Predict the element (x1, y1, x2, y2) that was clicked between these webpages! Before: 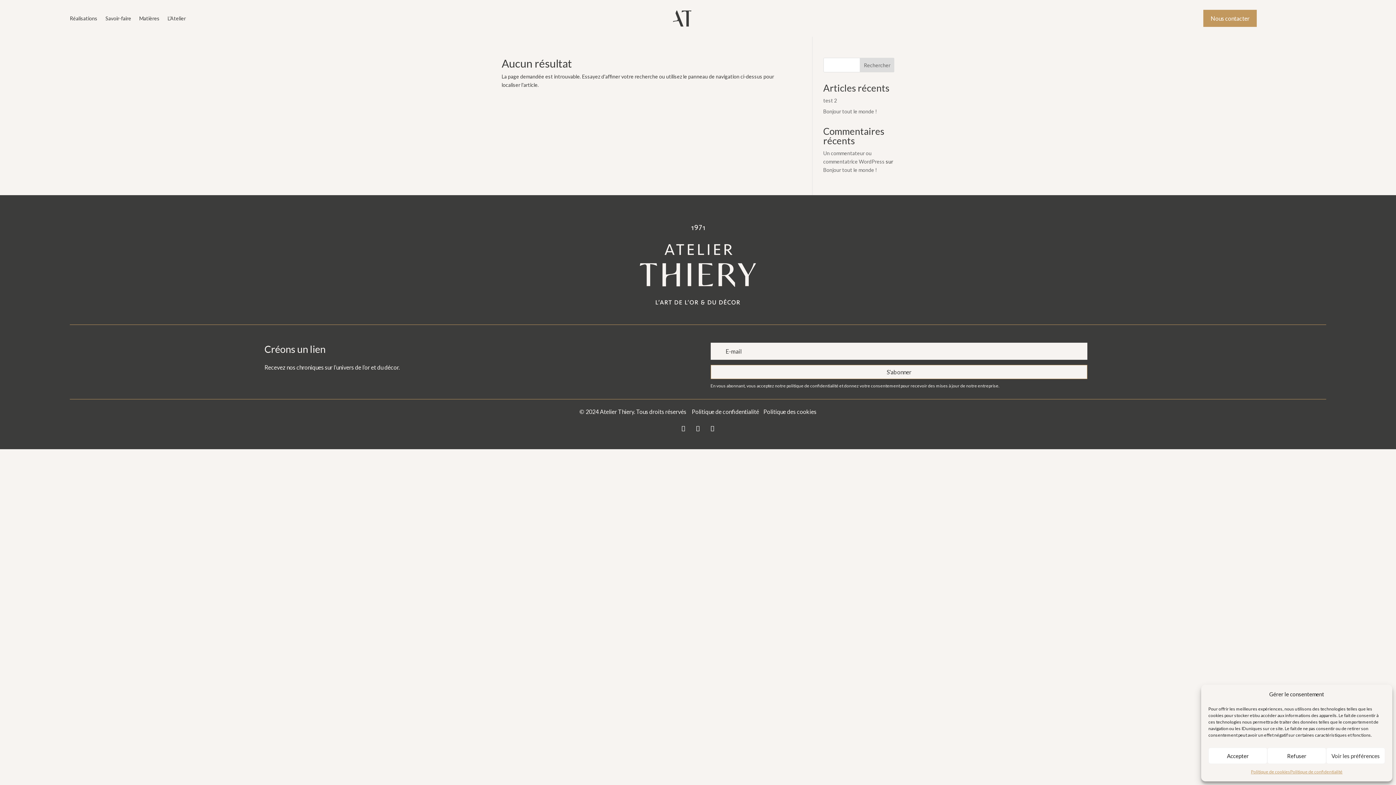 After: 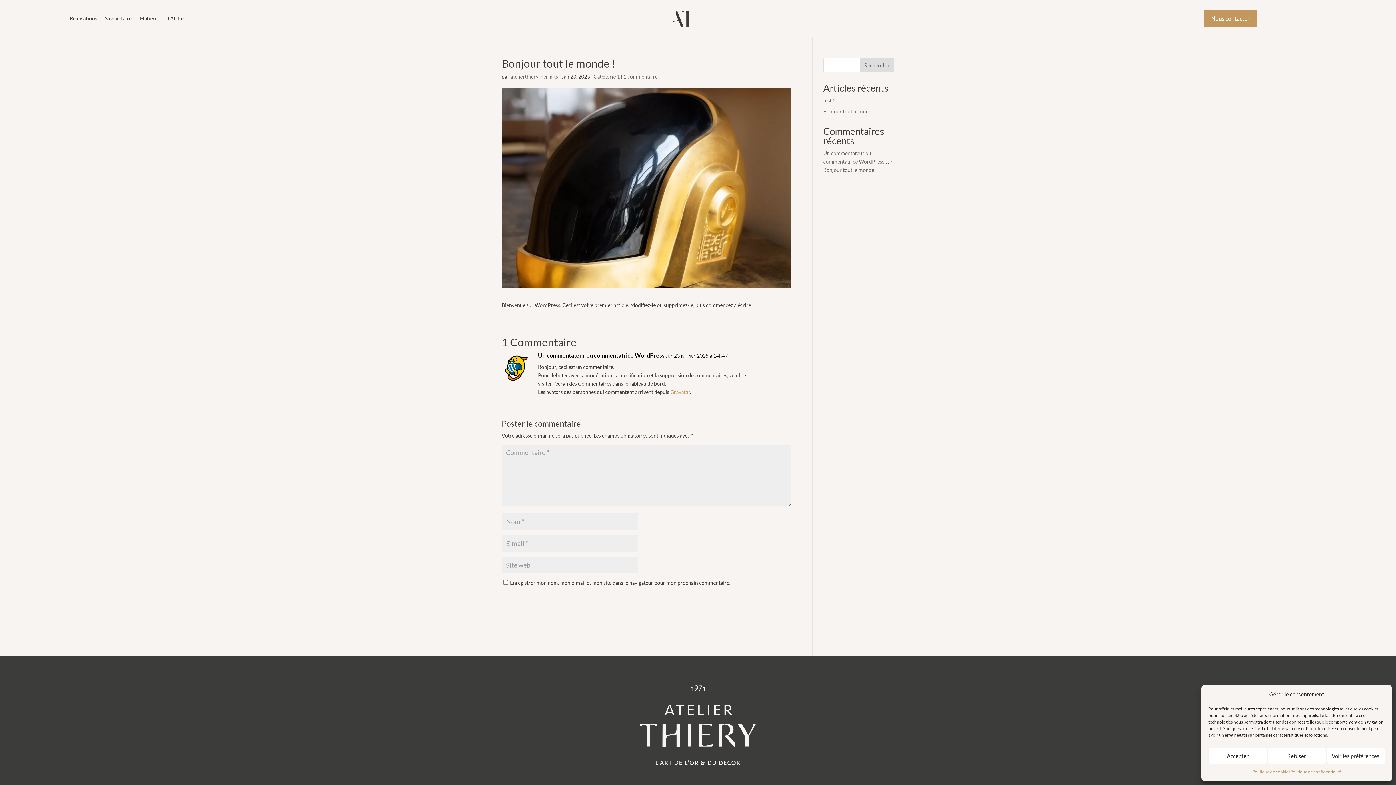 Action: bbox: (823, 108, 877, 114) label: Bonjour tout le monde !